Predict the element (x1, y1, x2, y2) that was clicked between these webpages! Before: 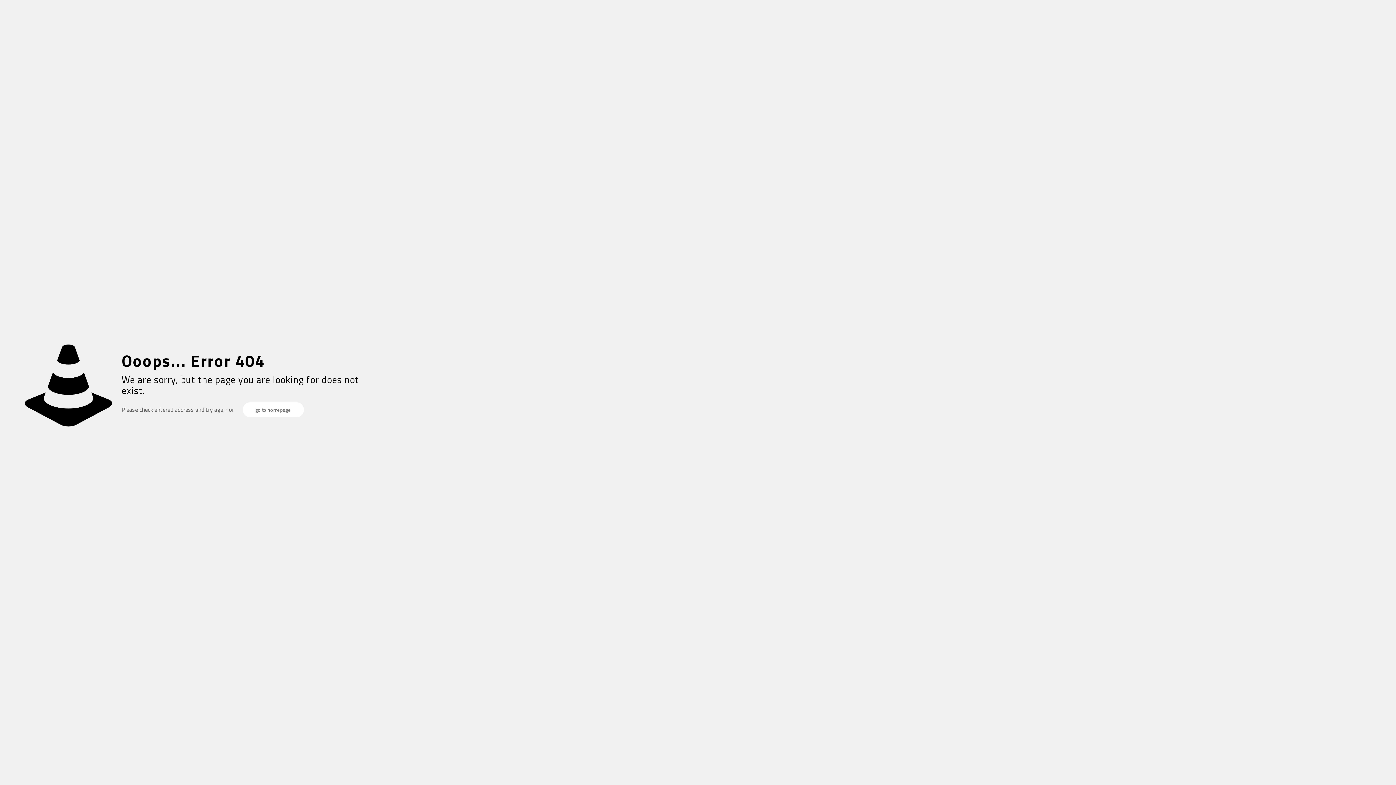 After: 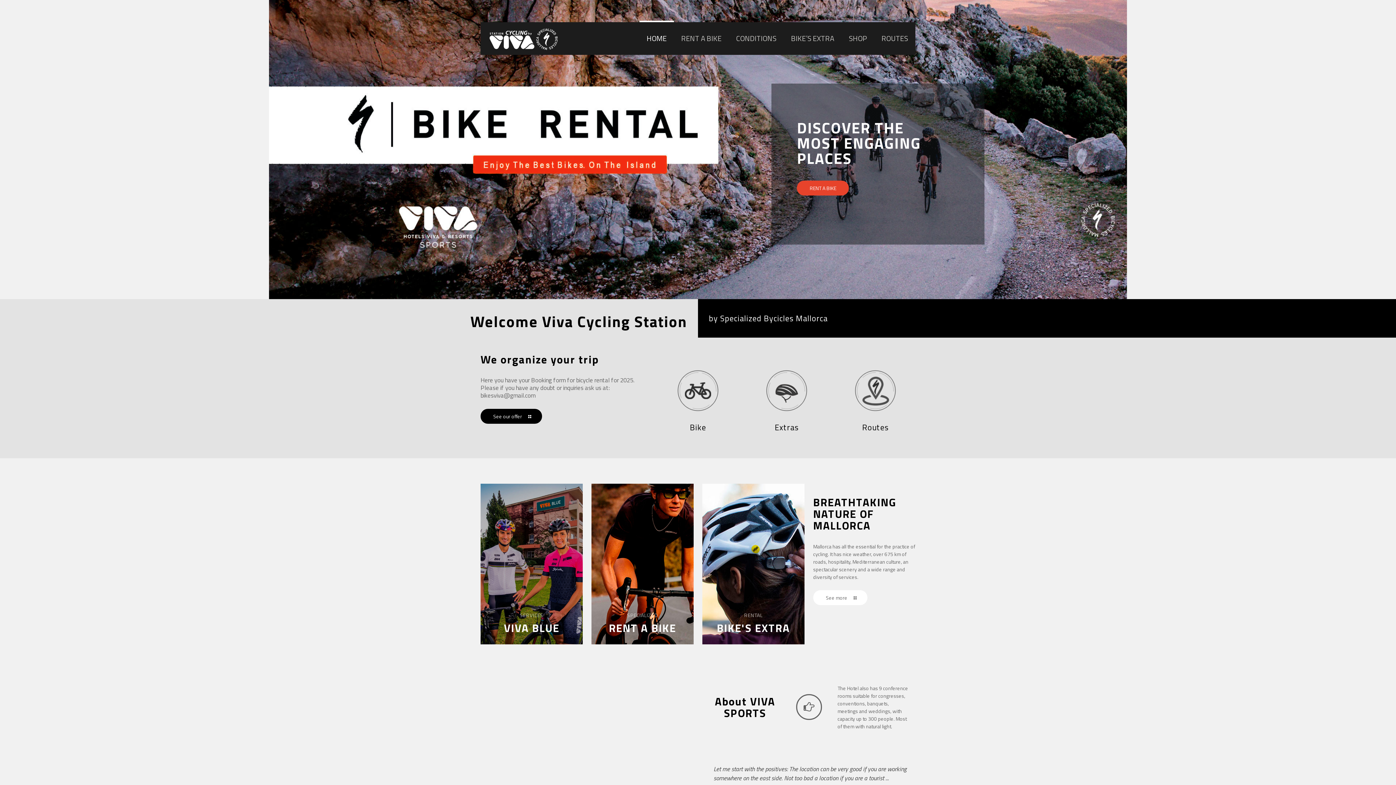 Action: label: go to homepage bbox: (242, 402, 303, 417)